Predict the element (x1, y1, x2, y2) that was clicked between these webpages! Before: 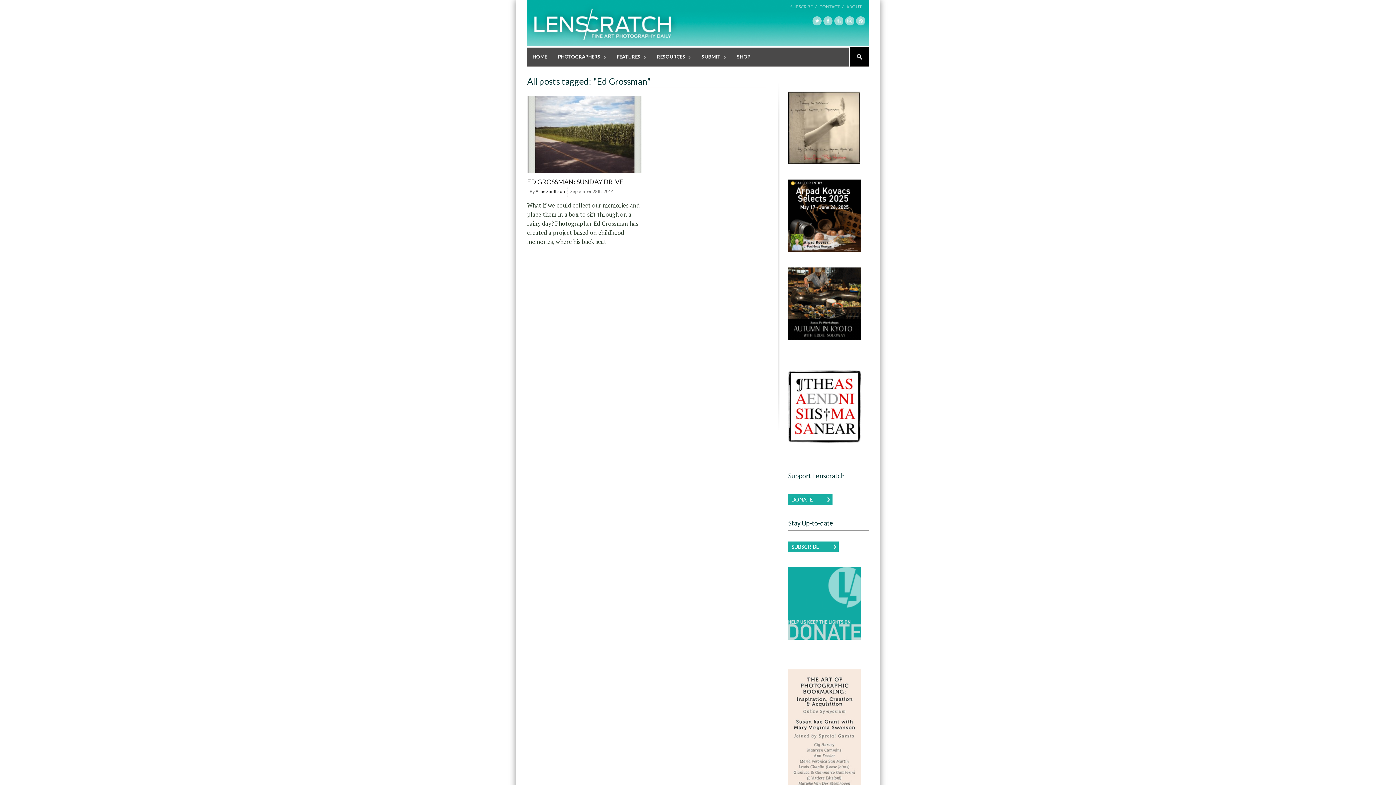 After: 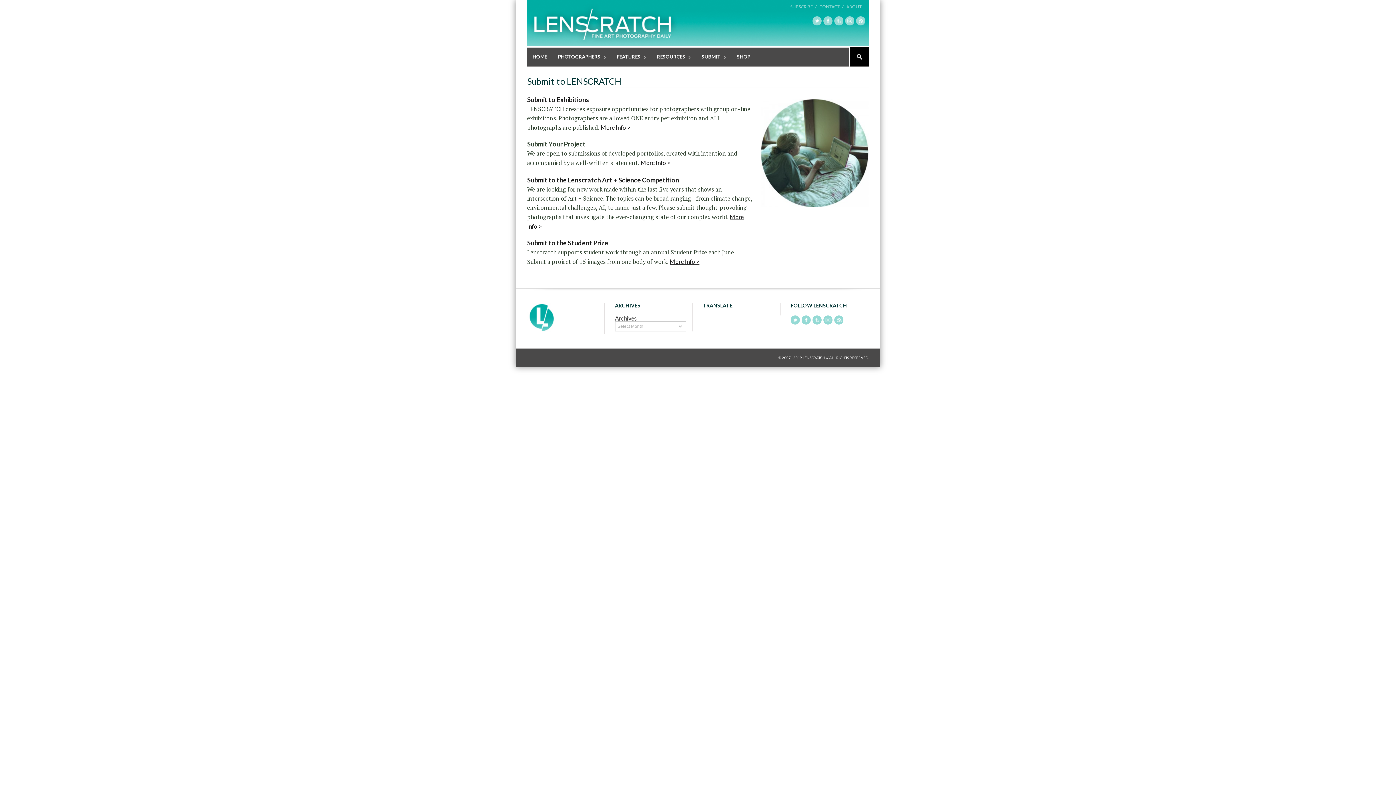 Action: label: SUBMIT
» bbox: (696, 47, 731, 66)